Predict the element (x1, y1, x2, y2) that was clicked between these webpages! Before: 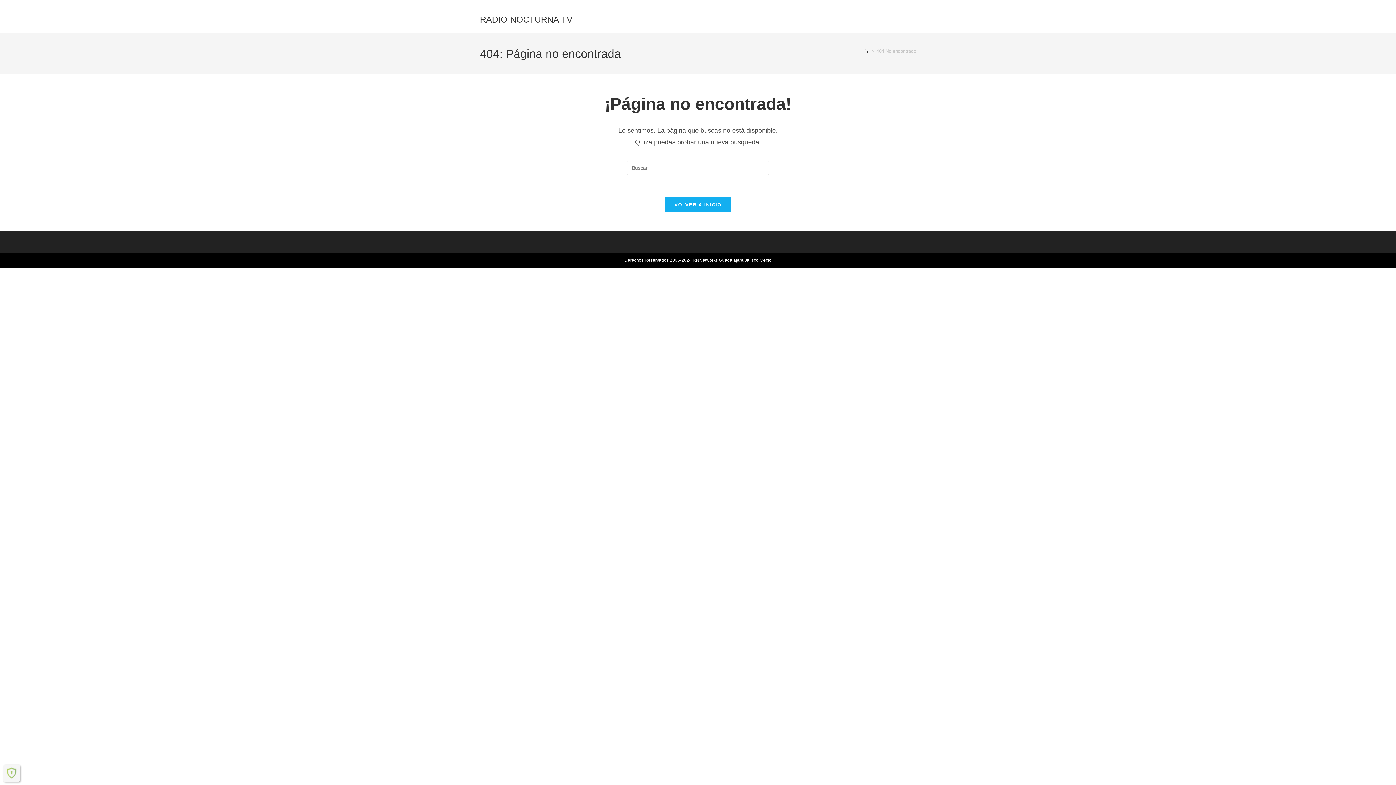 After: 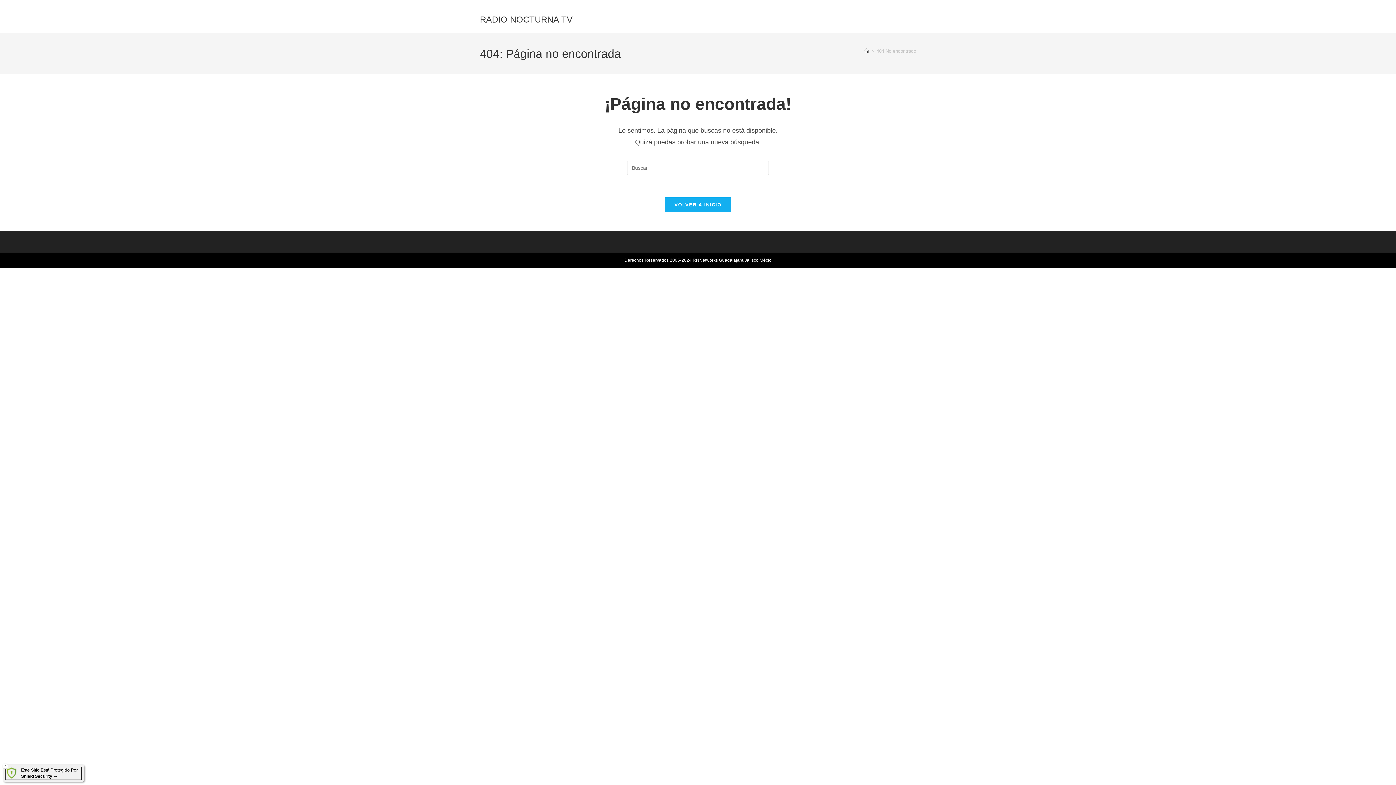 Action: bbox: (5, 767, 17, 779)